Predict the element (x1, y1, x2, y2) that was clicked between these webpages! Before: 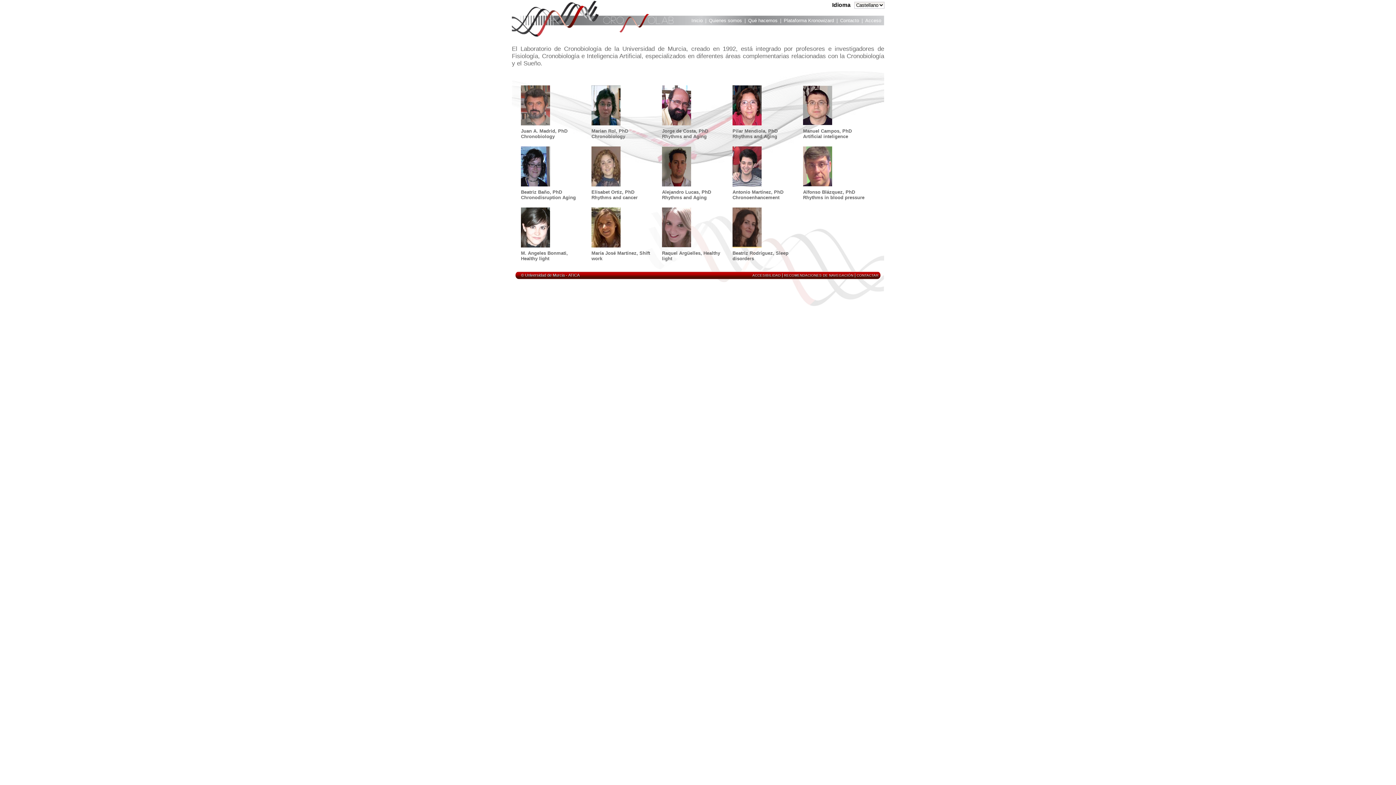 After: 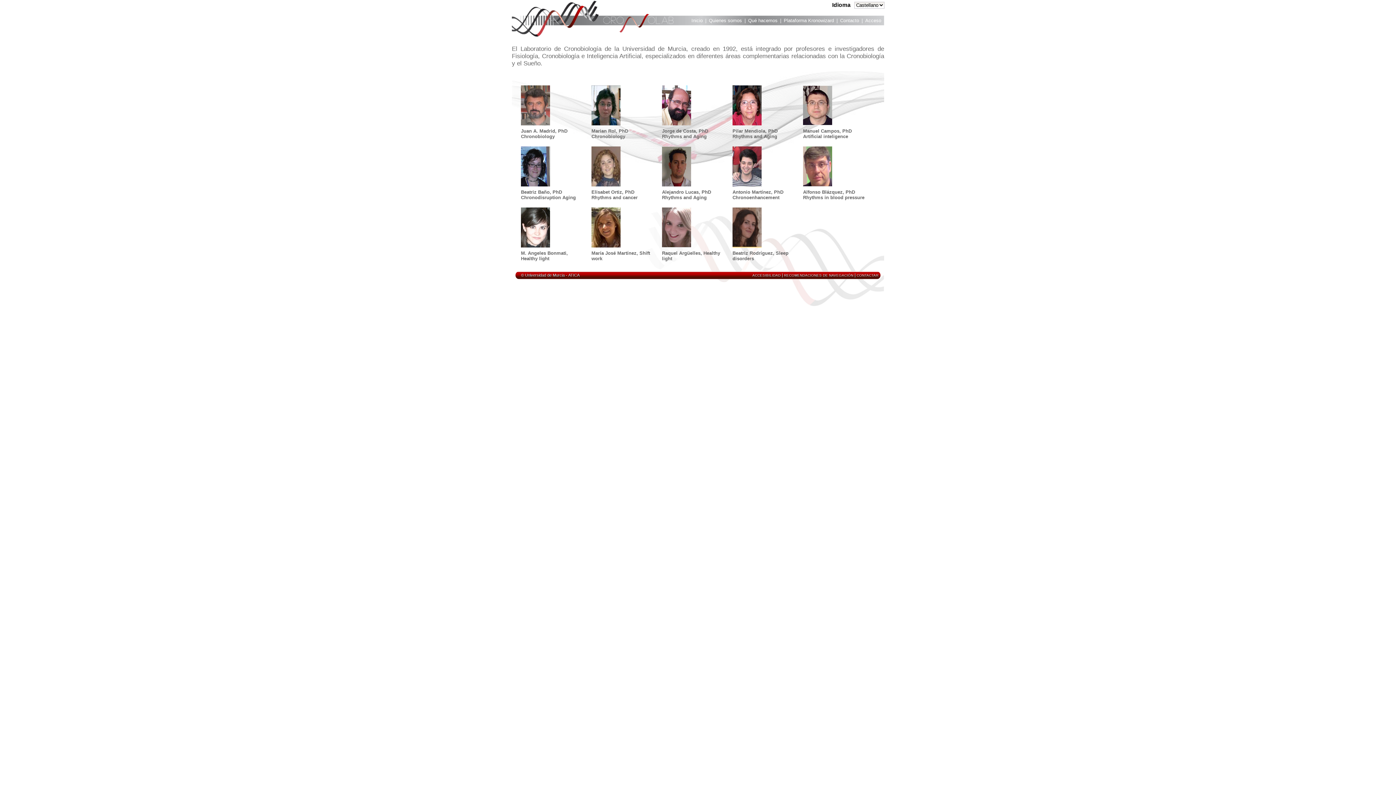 Action: label: © Universidad de Murcia  bbox: (521, 273, 565, 277)